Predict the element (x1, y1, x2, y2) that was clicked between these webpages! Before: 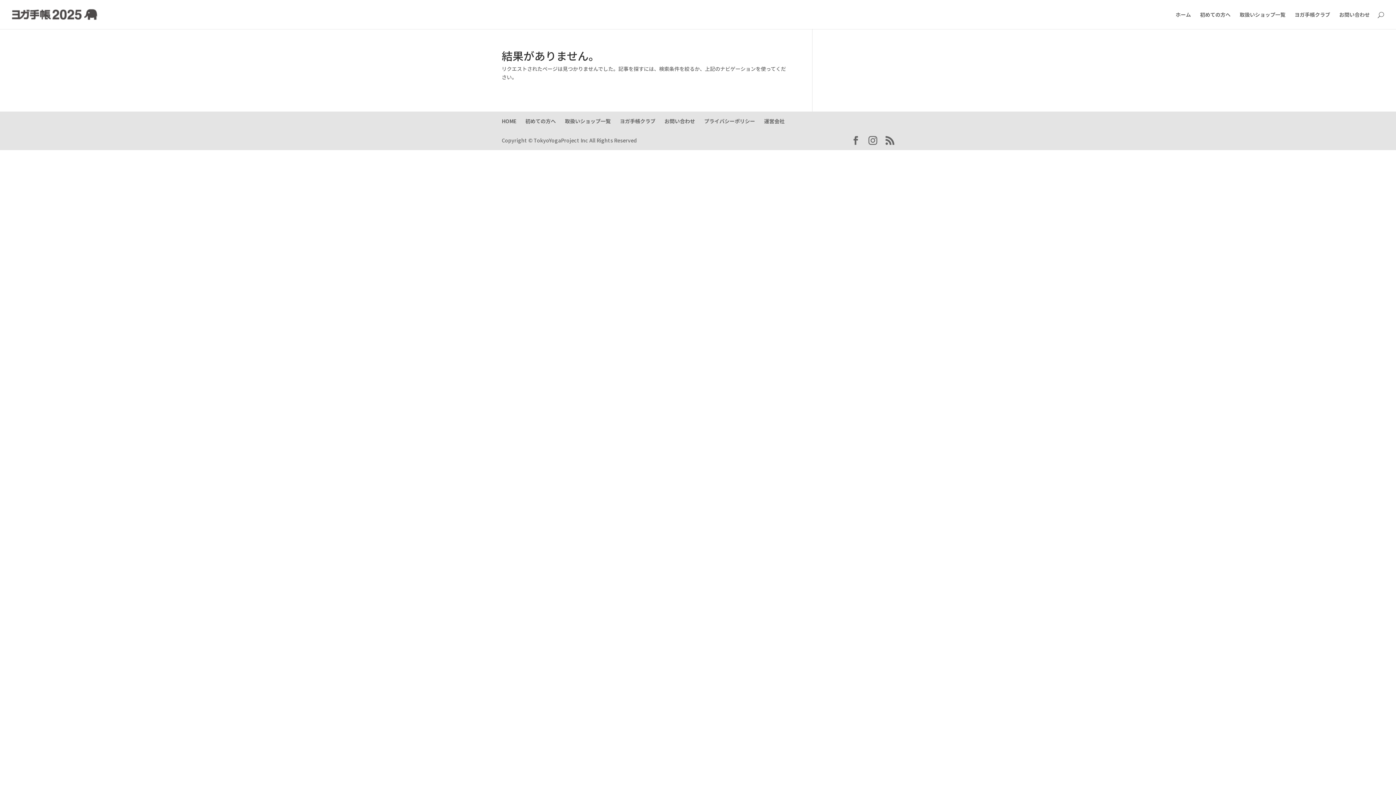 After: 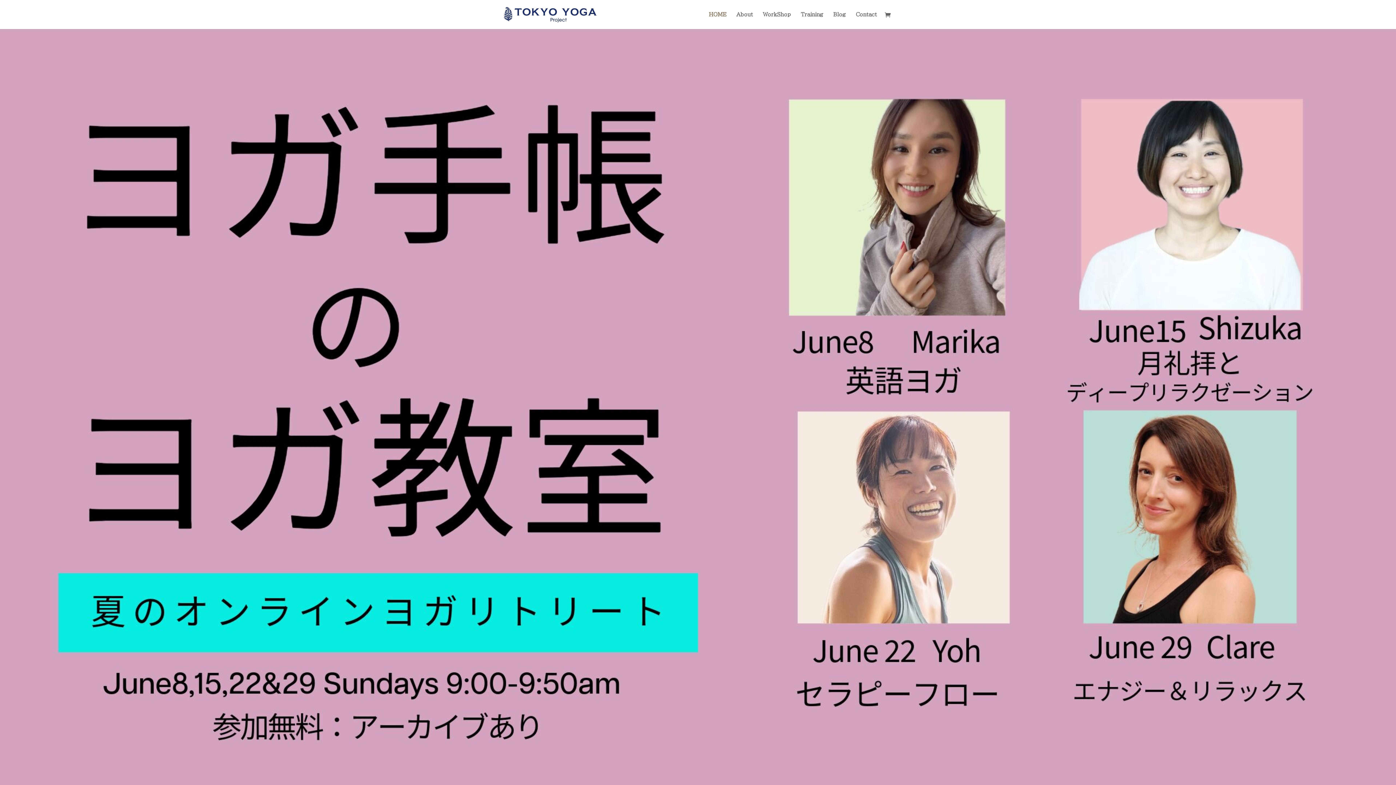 Action: bbox: (764, 117, 784, 124) label: 運営会社